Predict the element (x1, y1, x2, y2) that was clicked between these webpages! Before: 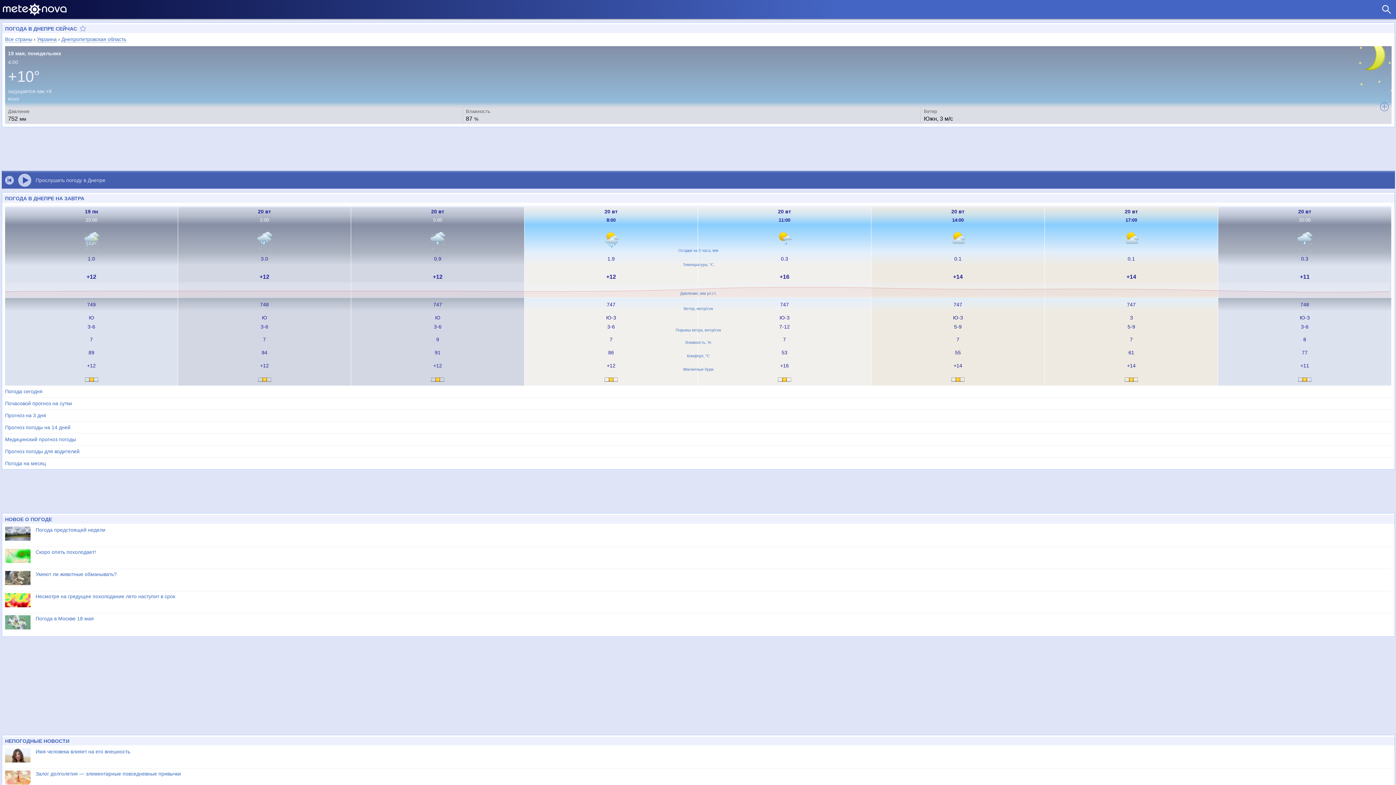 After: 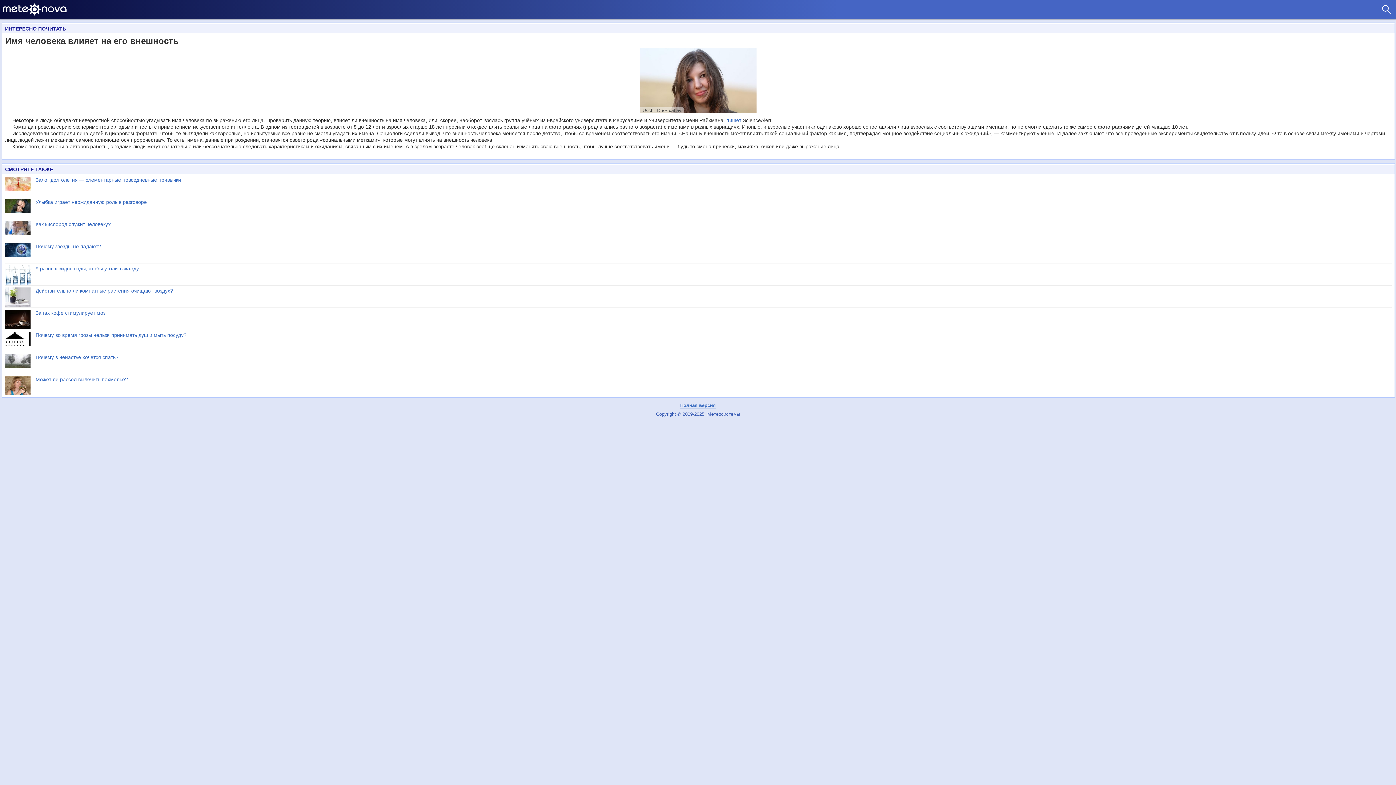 Action: bbox: (5, 748, 1392, 766) label: Имя человека влияет на его внешность